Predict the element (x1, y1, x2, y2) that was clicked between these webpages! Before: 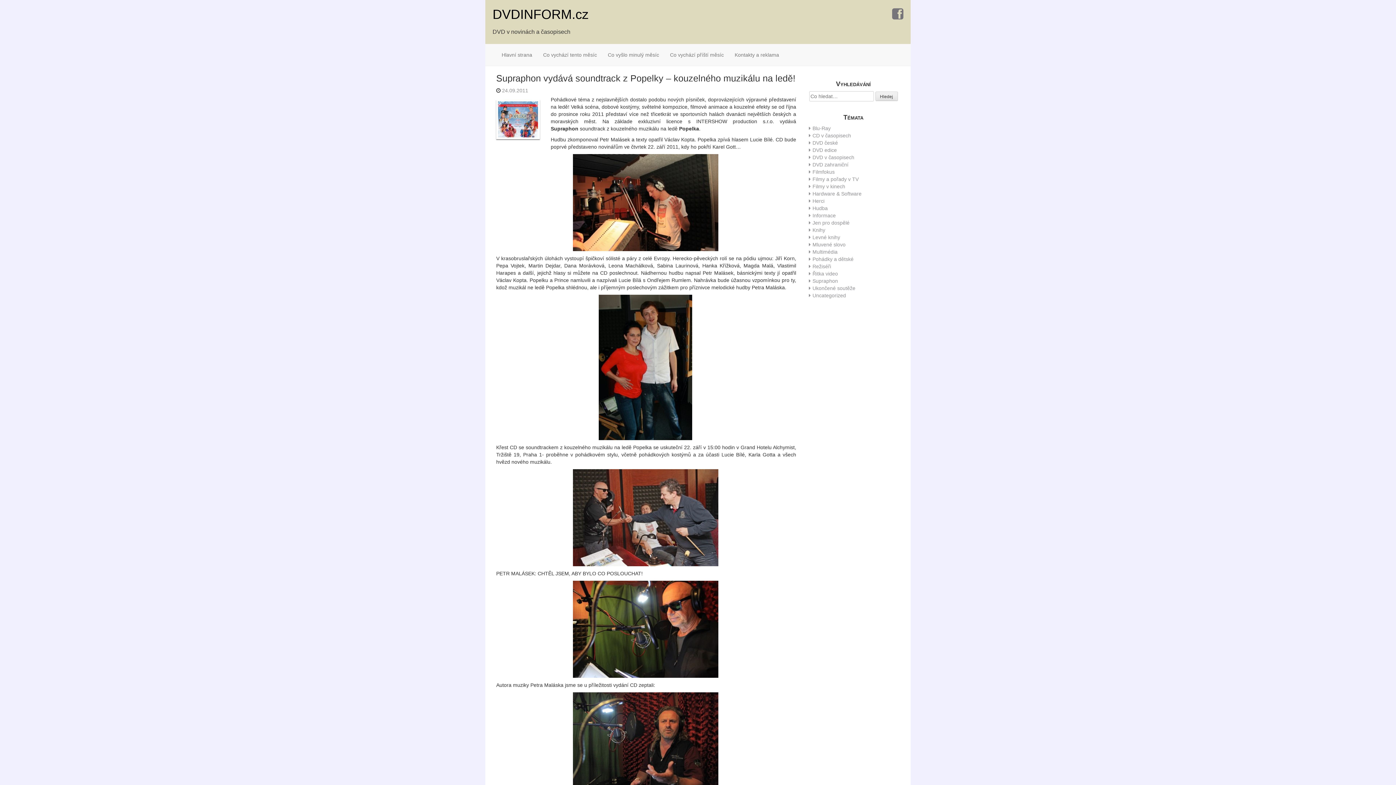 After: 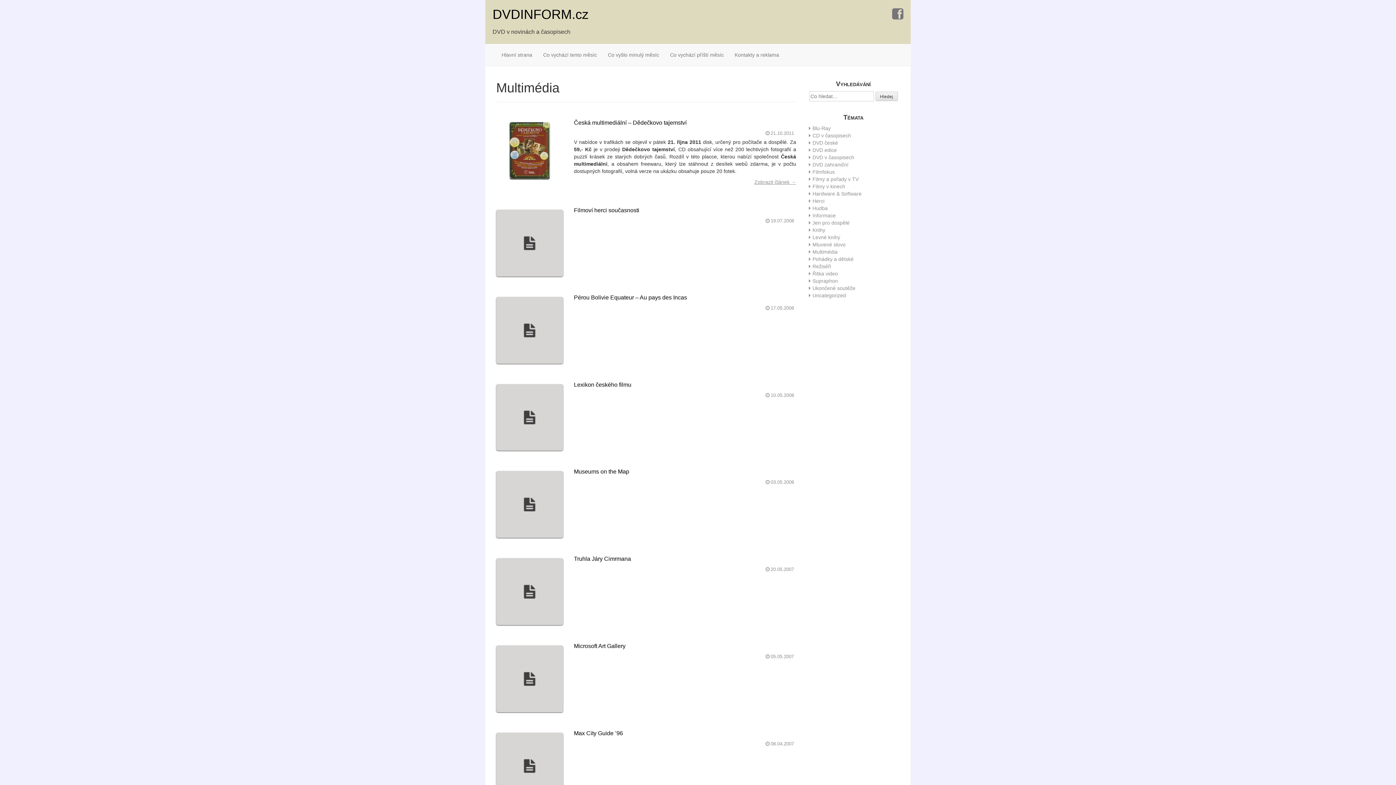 Action: label: Multimédia bbox: (812, 249, 837, 254)